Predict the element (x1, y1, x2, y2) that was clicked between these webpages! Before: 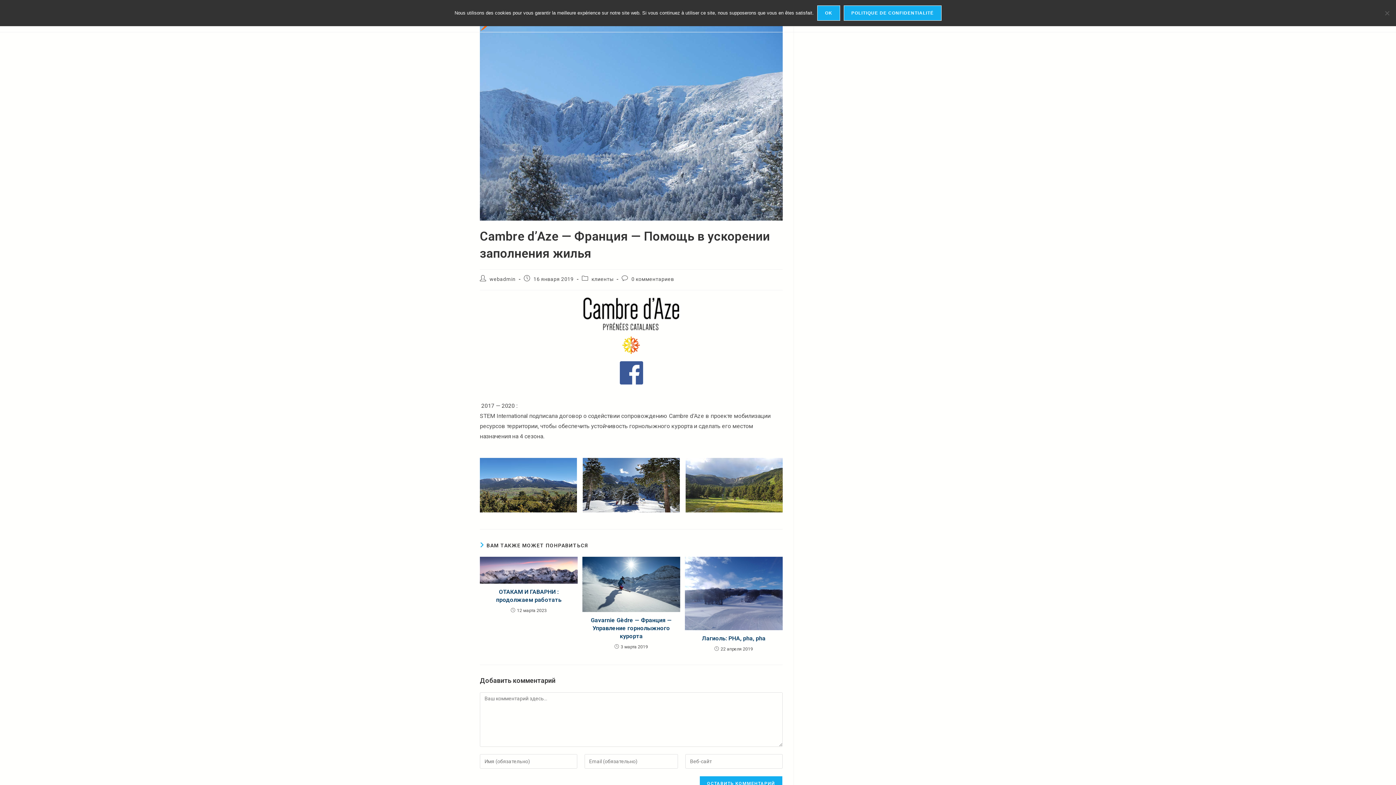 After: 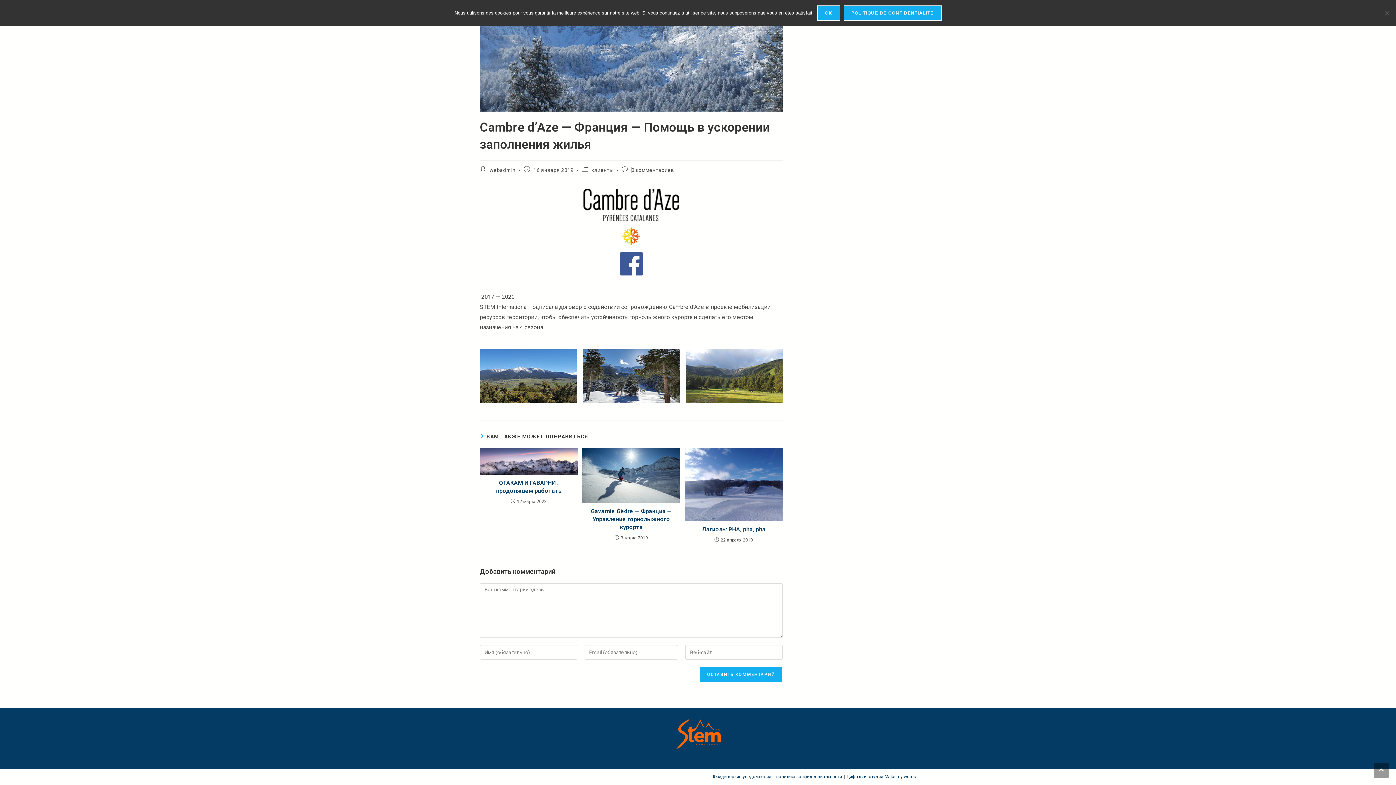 Action: bbox: (631, 276, 674, 282) label: 0 комментариев